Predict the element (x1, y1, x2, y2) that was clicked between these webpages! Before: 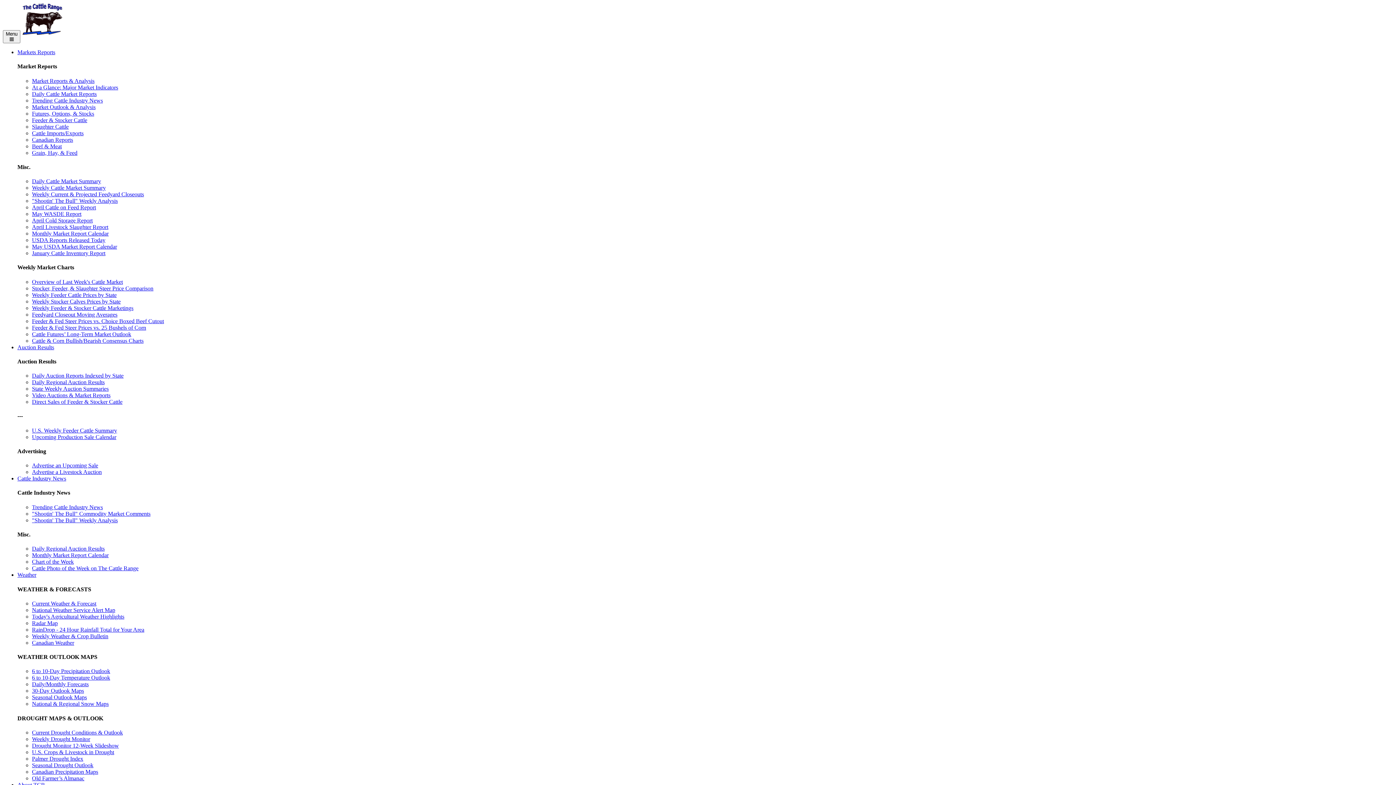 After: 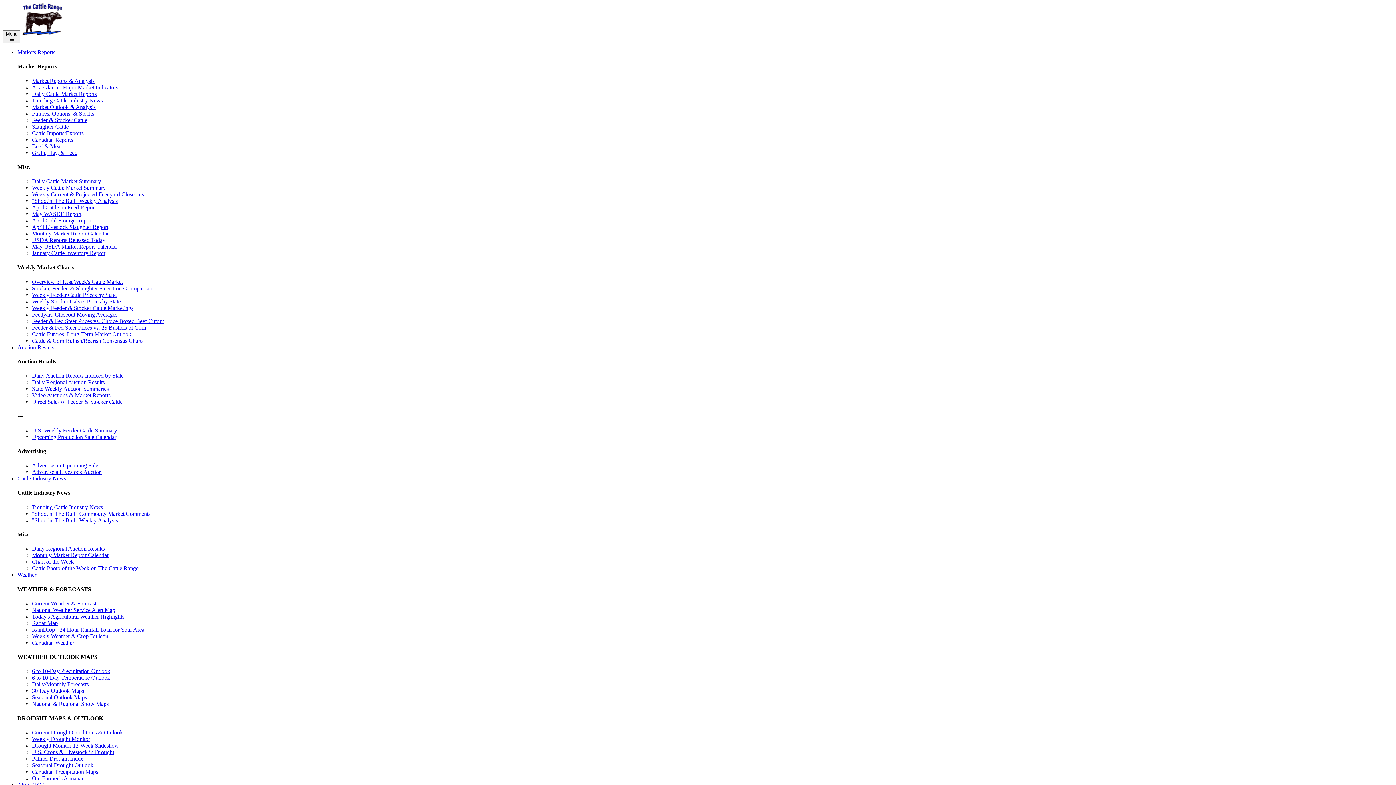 Action: label: Old Farmer’s Almanac bbox: (32, 775, 84, 781)